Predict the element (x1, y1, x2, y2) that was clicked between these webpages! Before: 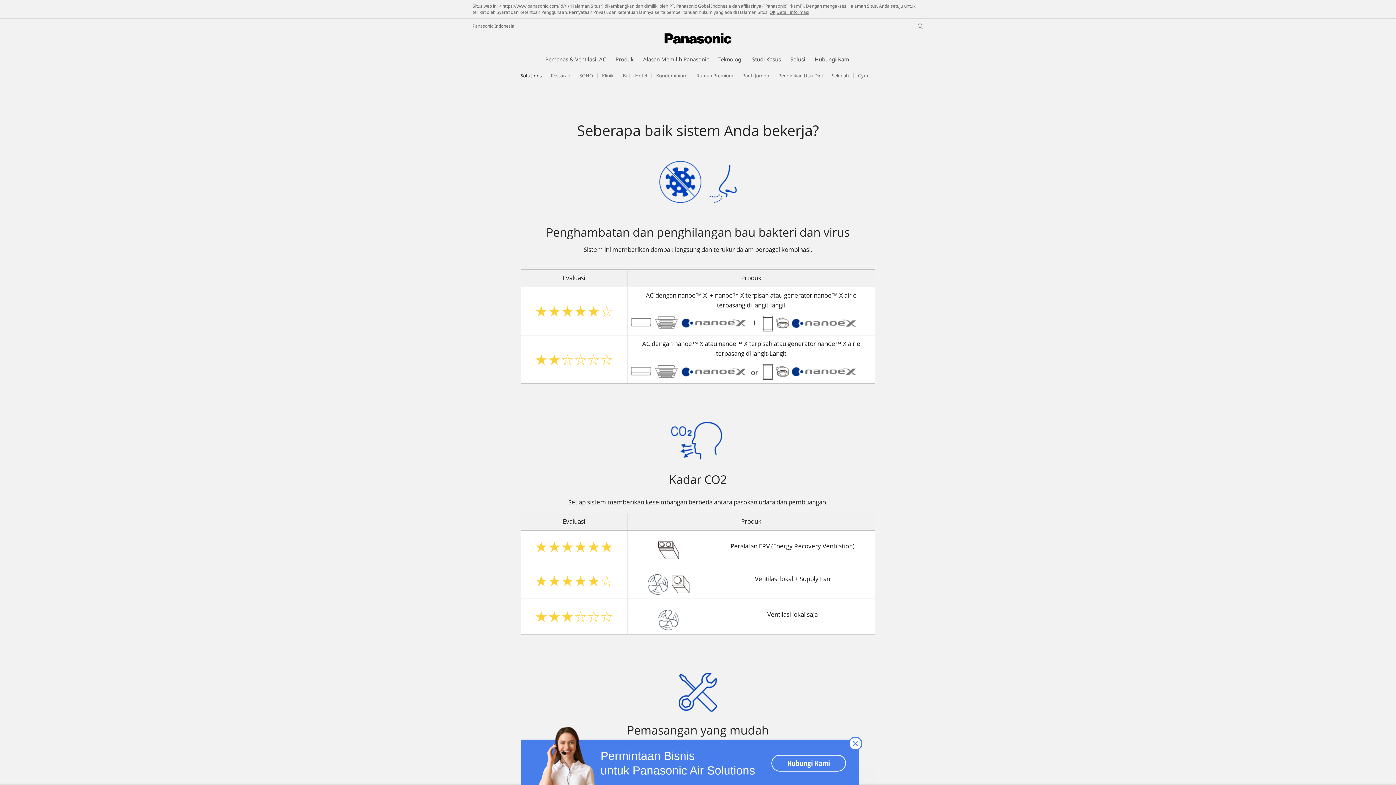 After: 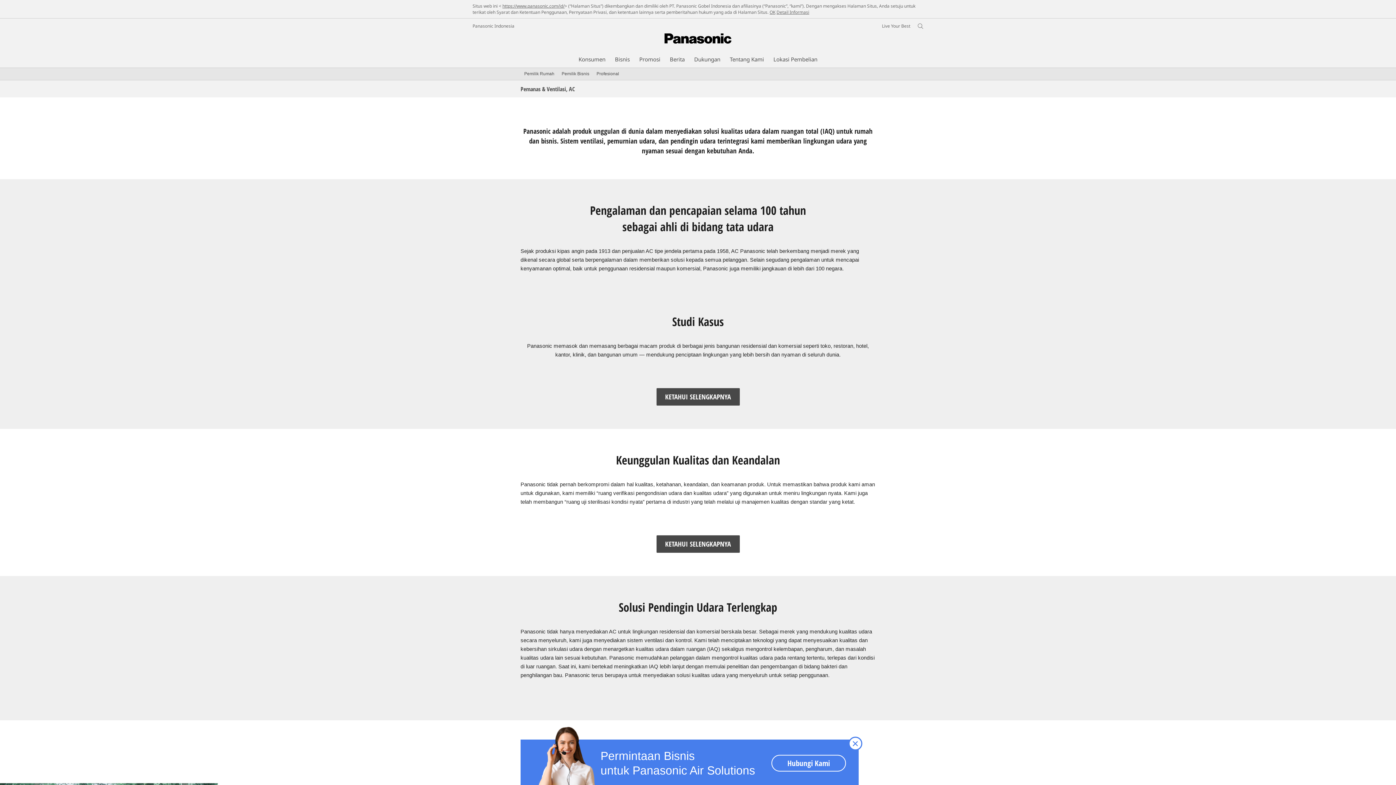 Action: label: Alasan Memilih Panasonic bbox: (643, 55, 709, 63)